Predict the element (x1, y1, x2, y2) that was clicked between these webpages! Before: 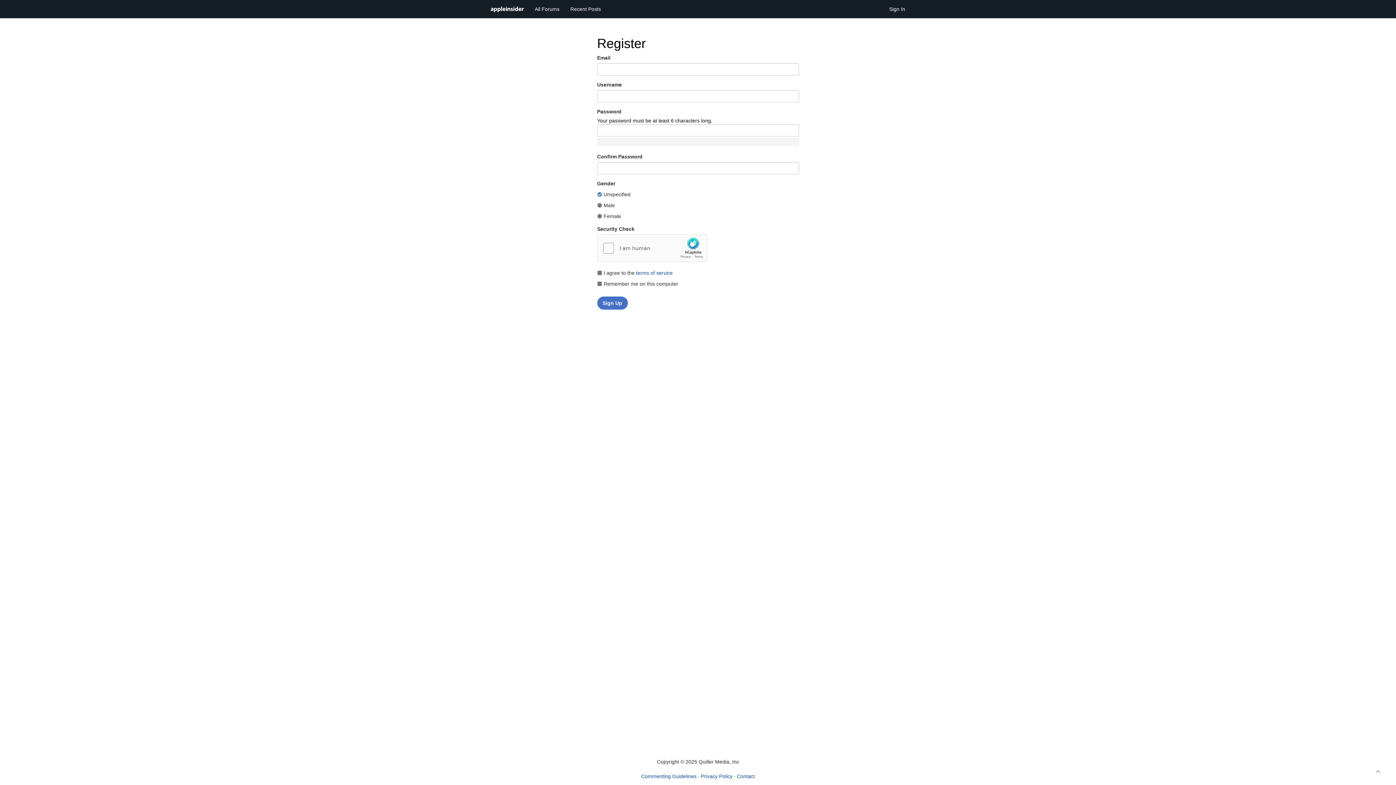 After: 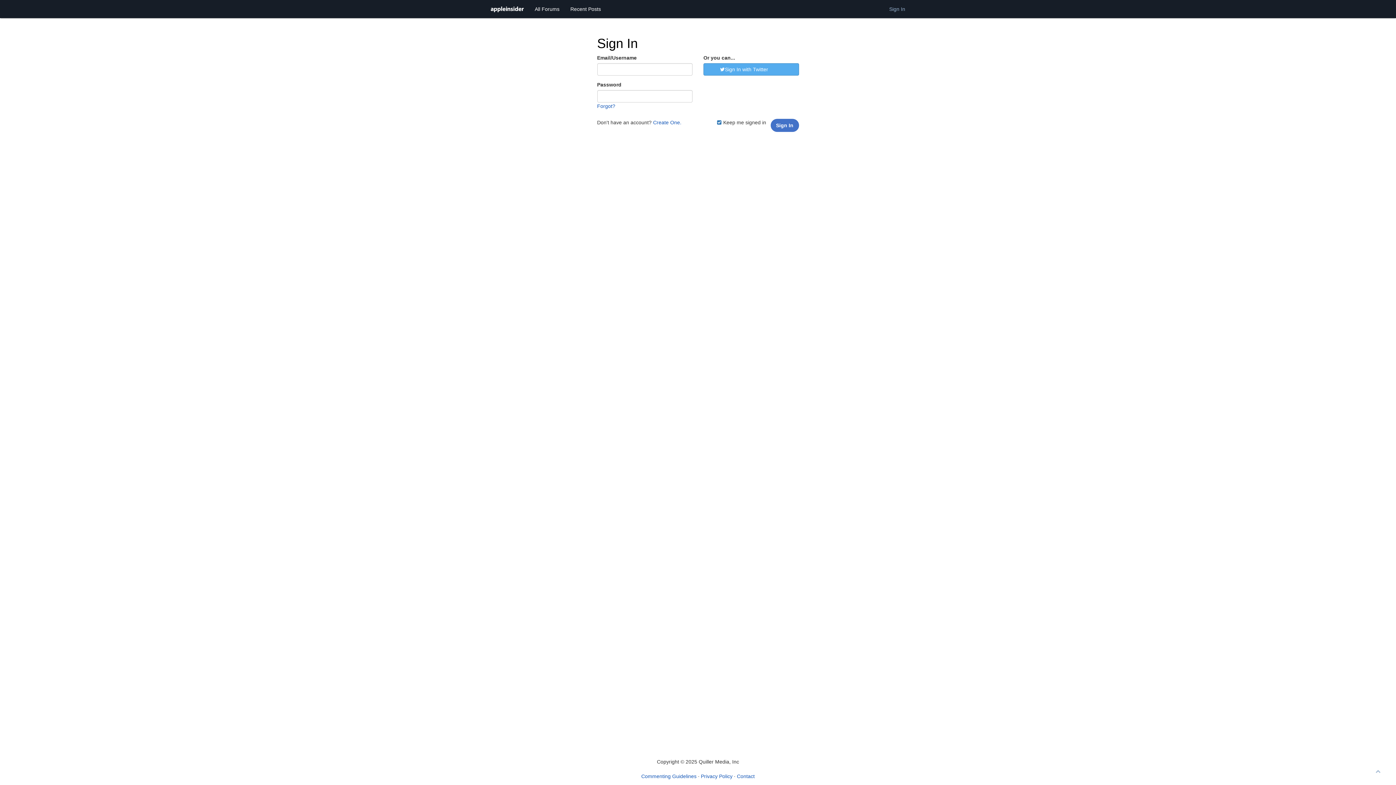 Action: bbox: (884, 0, 910, 18) label: Sign In